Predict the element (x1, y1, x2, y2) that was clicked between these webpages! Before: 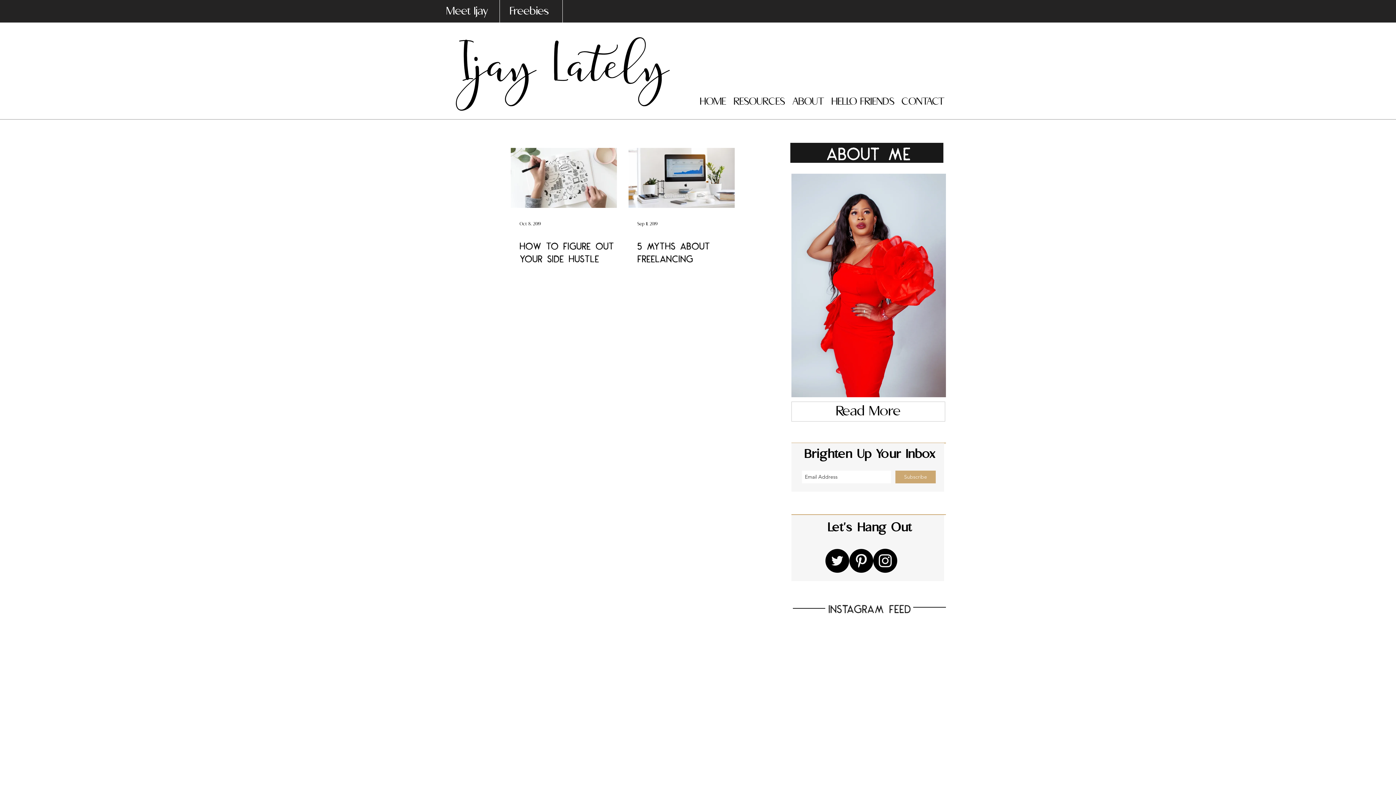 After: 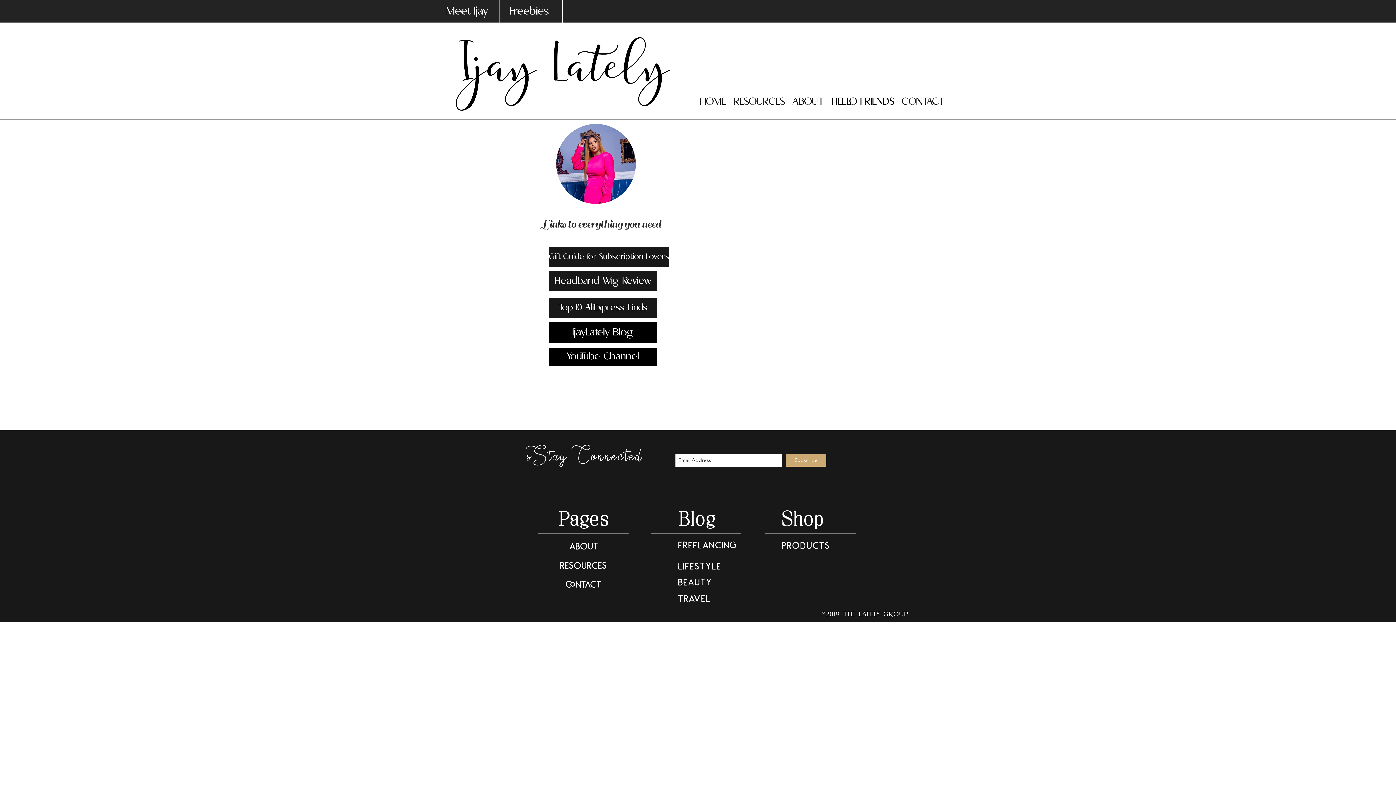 Action: bbox: (828, 94, 898, 109) label: HELLO FRIENDS